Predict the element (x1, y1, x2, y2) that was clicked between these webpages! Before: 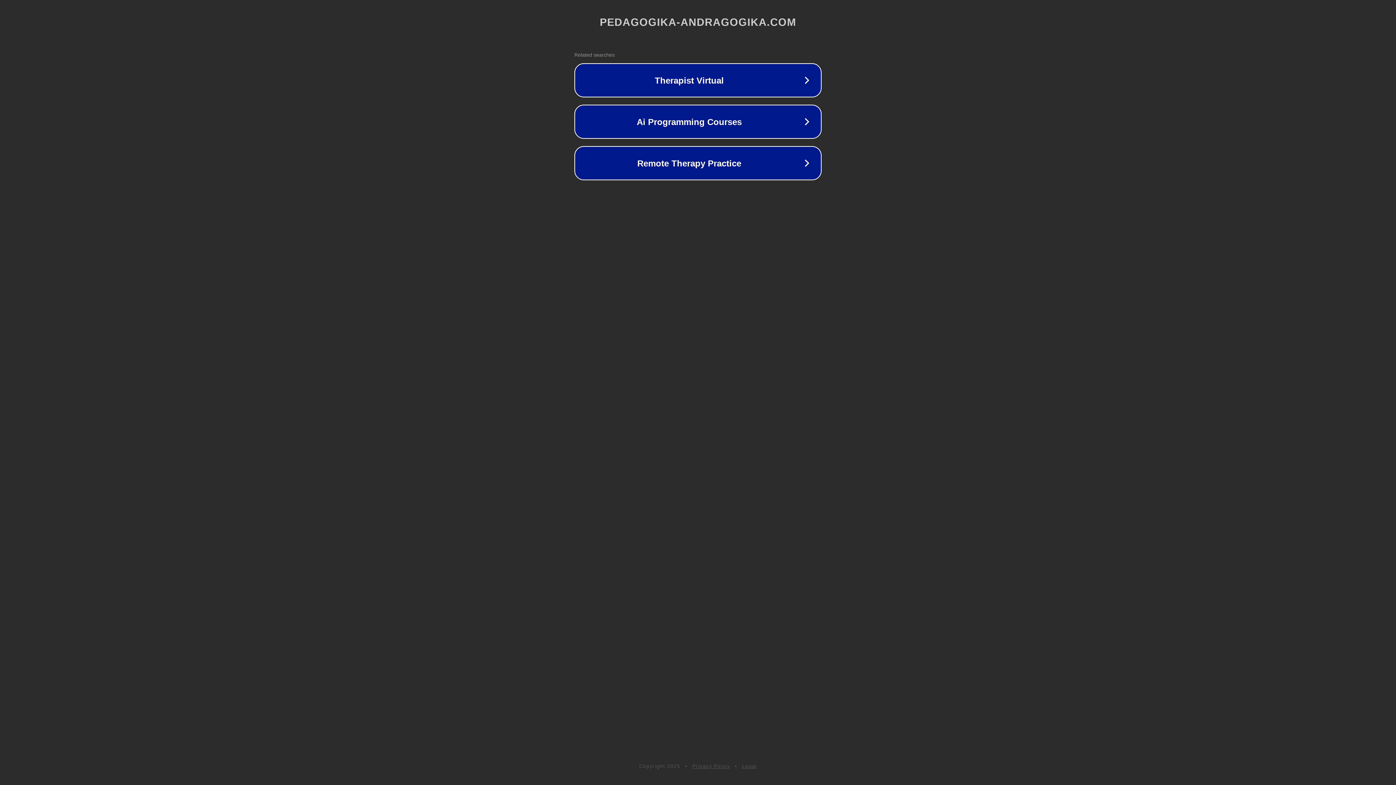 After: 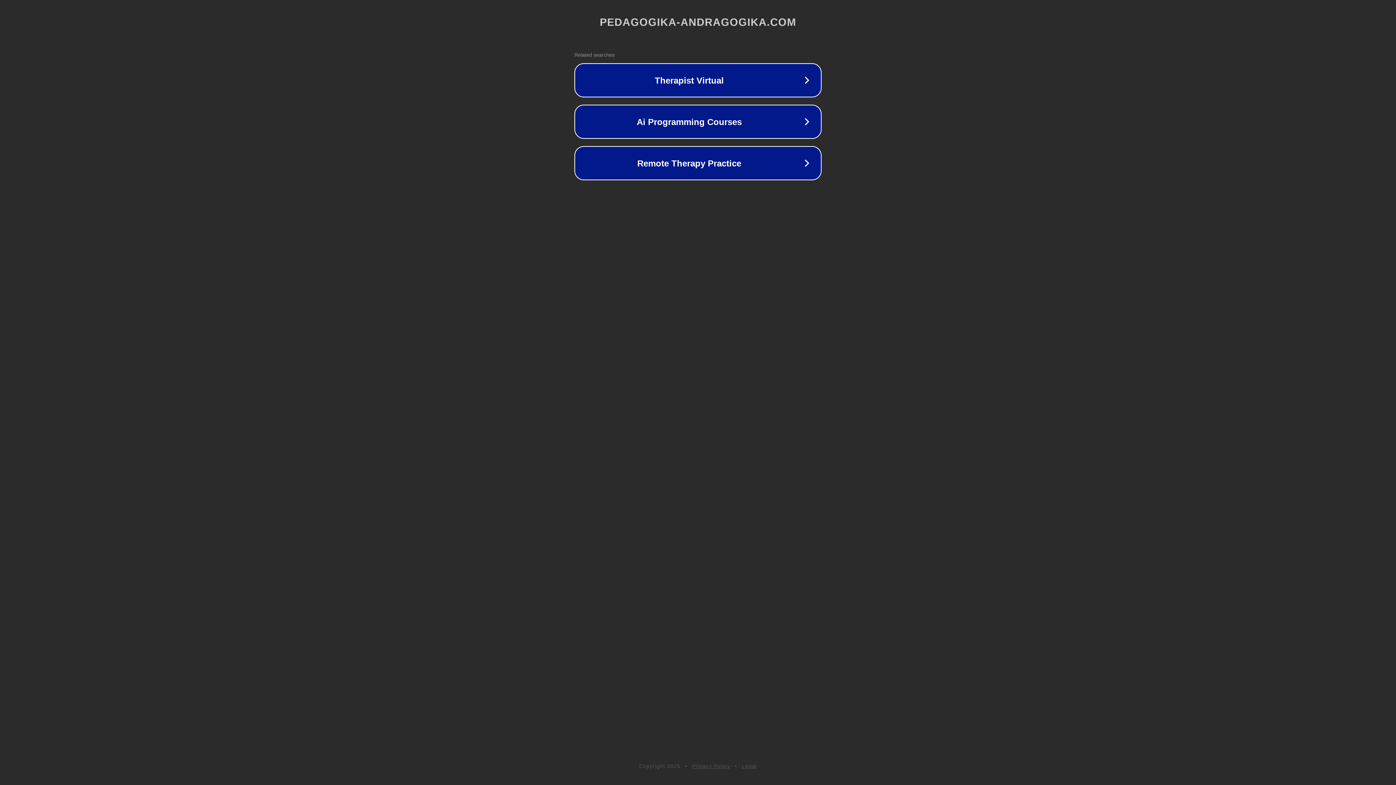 Action: label: Legal bbox: (742, 763, 757, 769)